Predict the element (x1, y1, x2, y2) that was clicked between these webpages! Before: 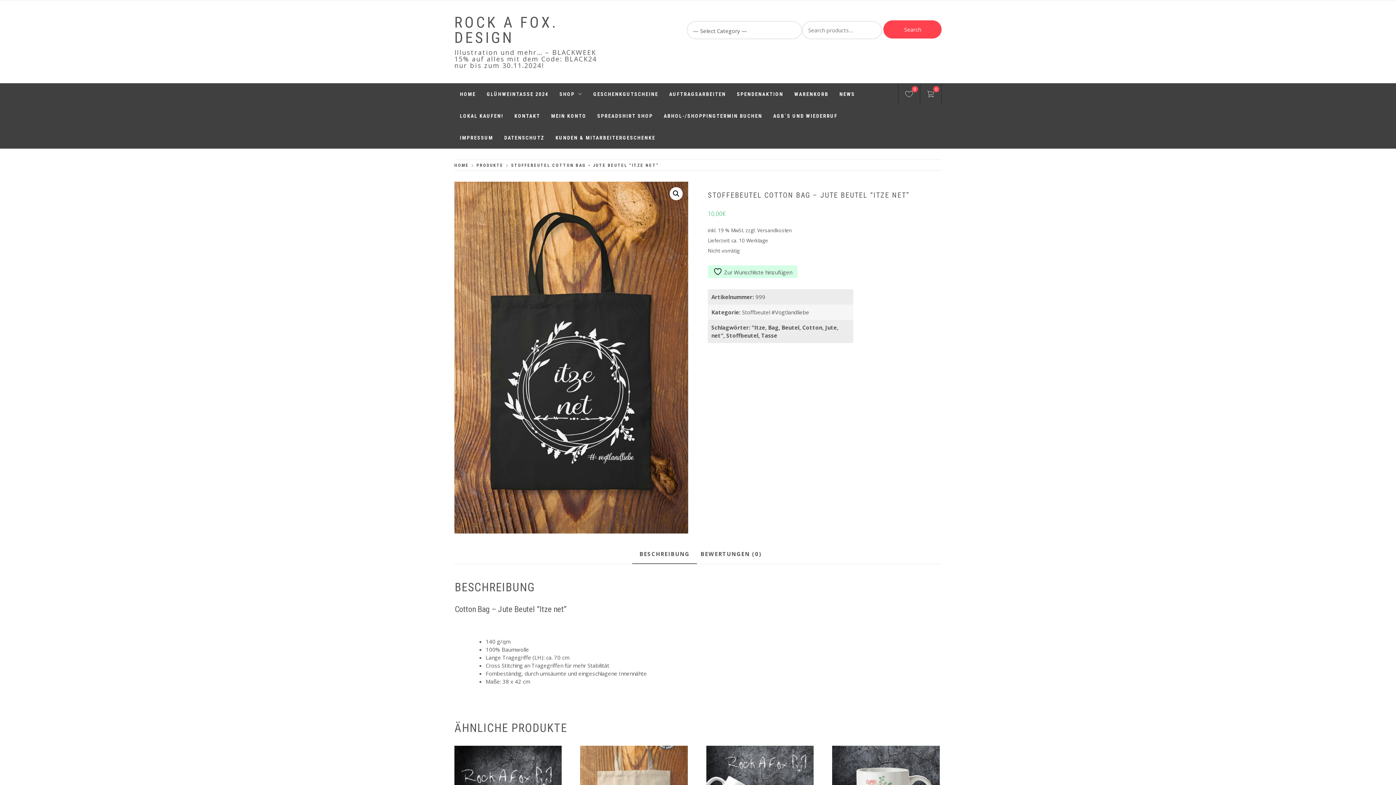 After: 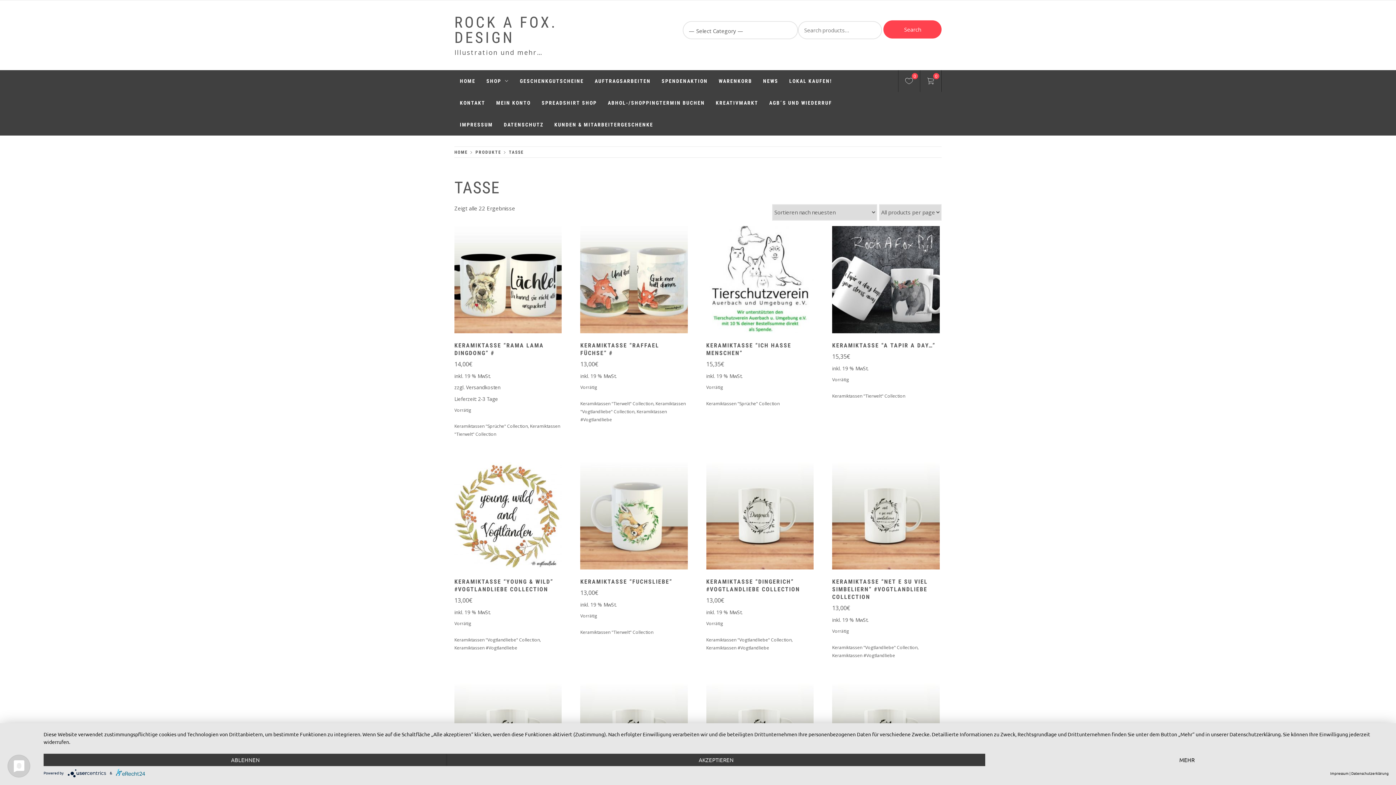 Action: label: Tasse bbox: (761, 332, 777, 339)